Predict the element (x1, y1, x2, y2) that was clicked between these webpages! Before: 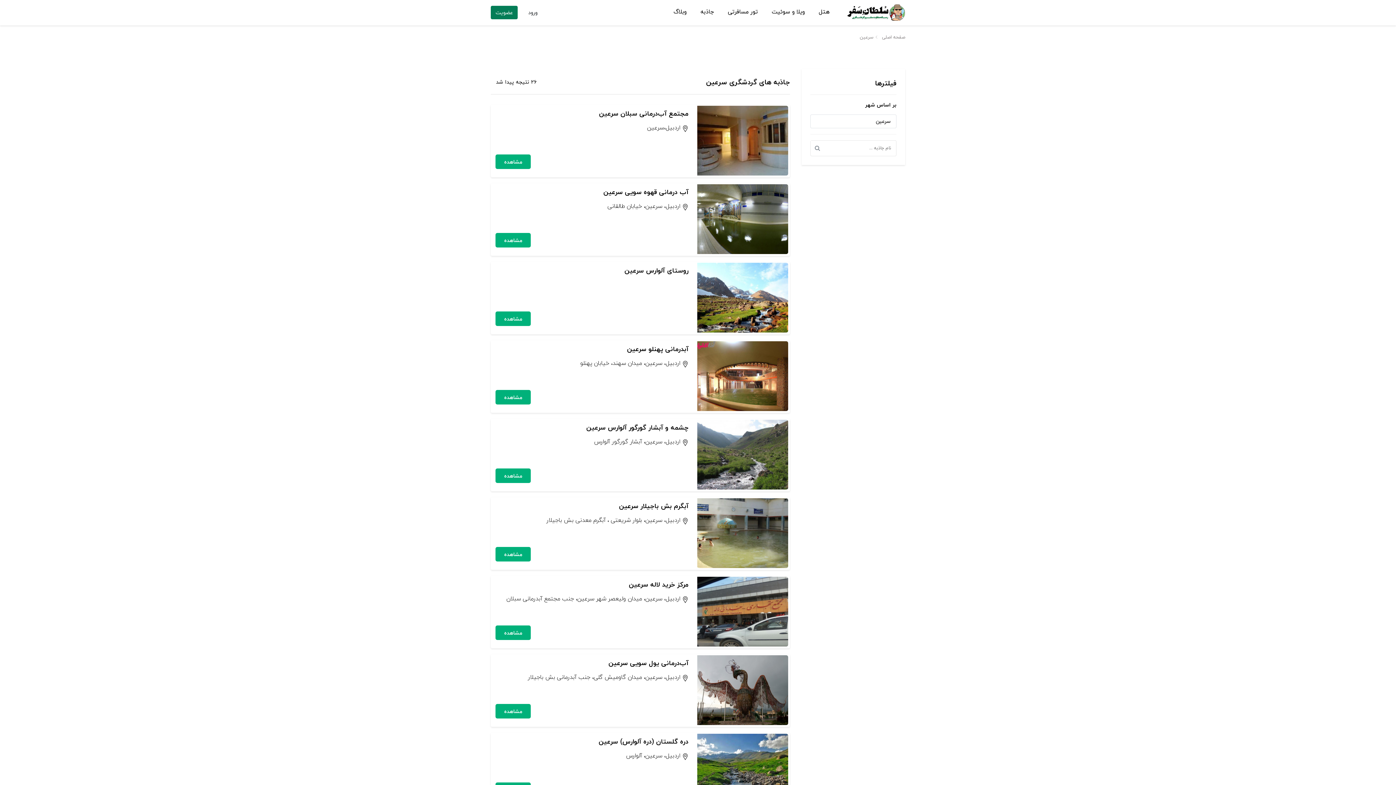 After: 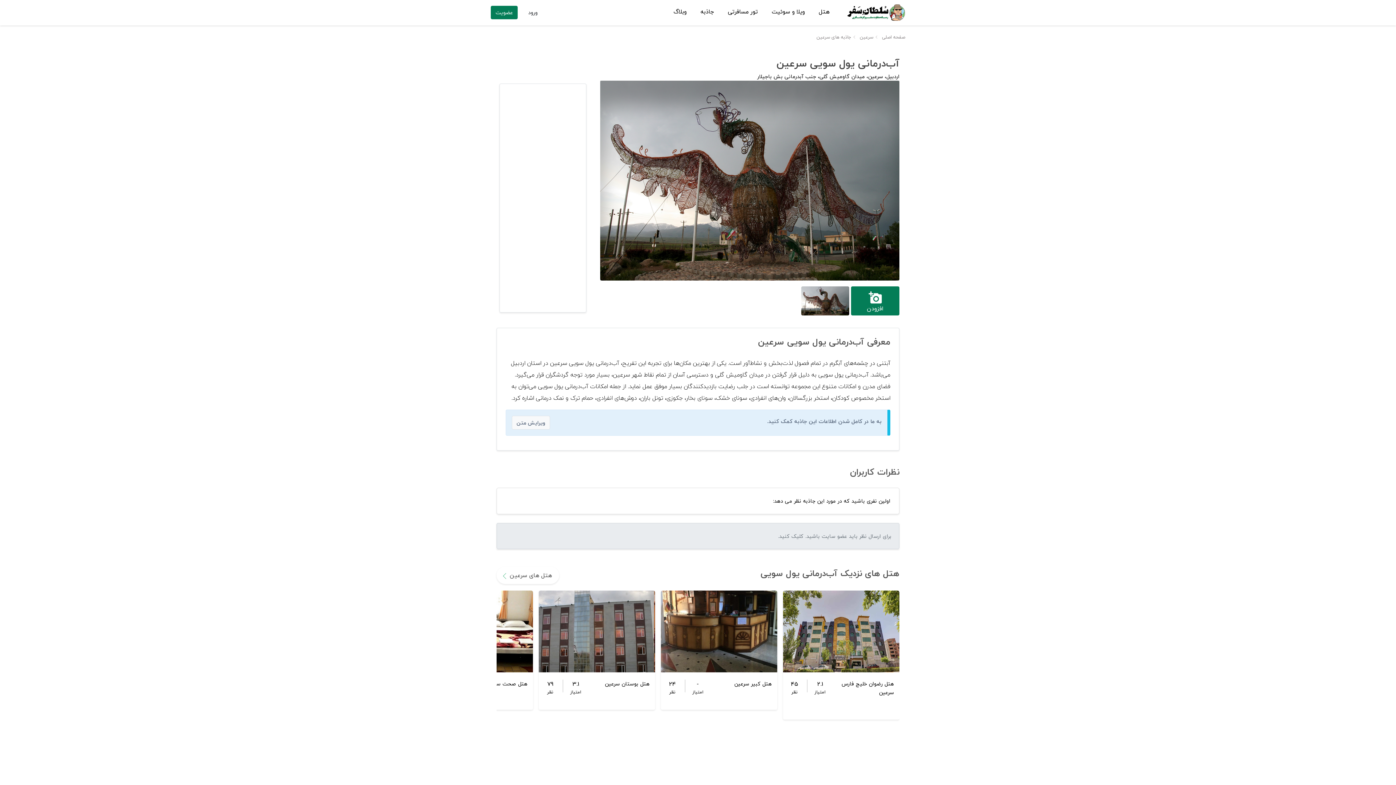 Action: label: آب‌درمانی یول سویی سرعین
 اردبیل، سرعین، میدان گاومیش گلی، جنب آبدرمانی بش باجیلار
مشاهده bbox: (490, 654, 790, 727)